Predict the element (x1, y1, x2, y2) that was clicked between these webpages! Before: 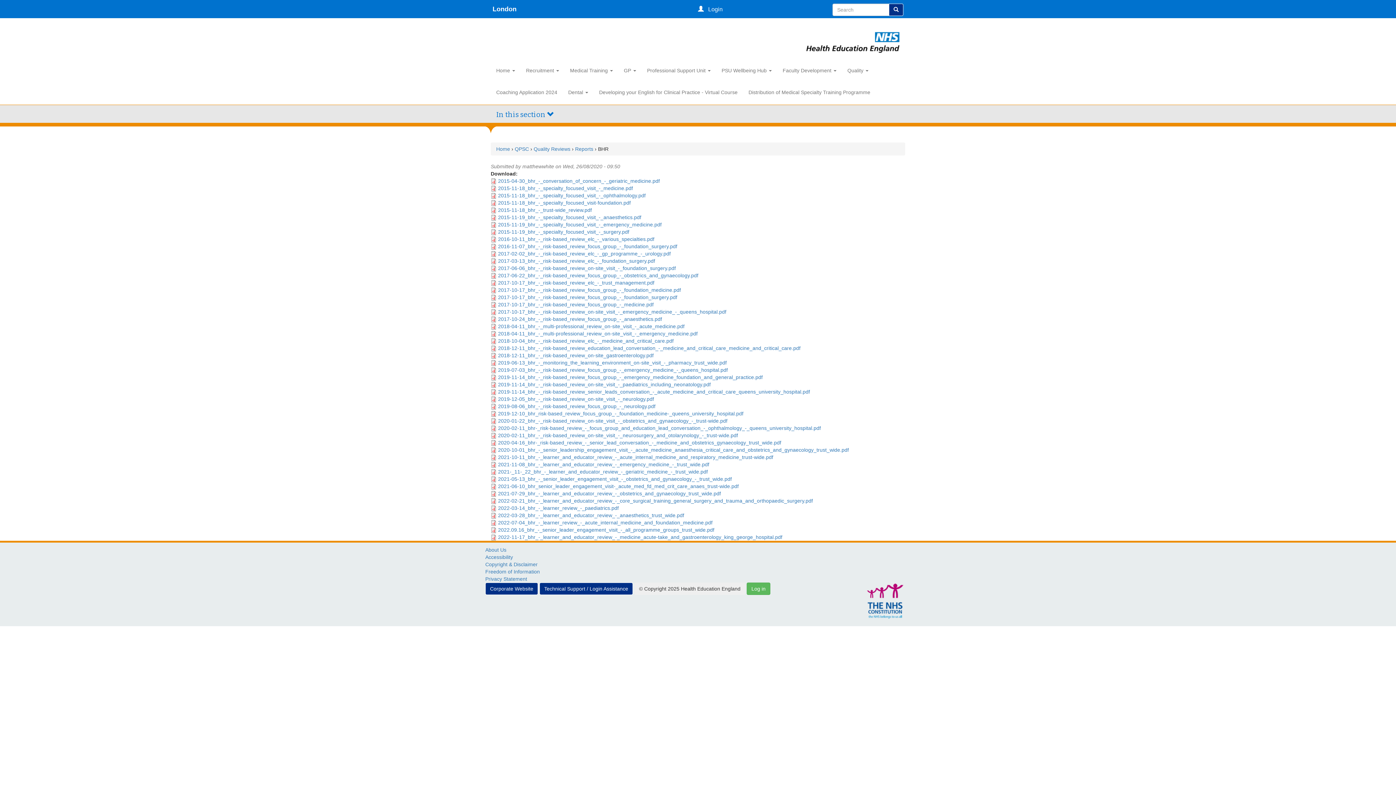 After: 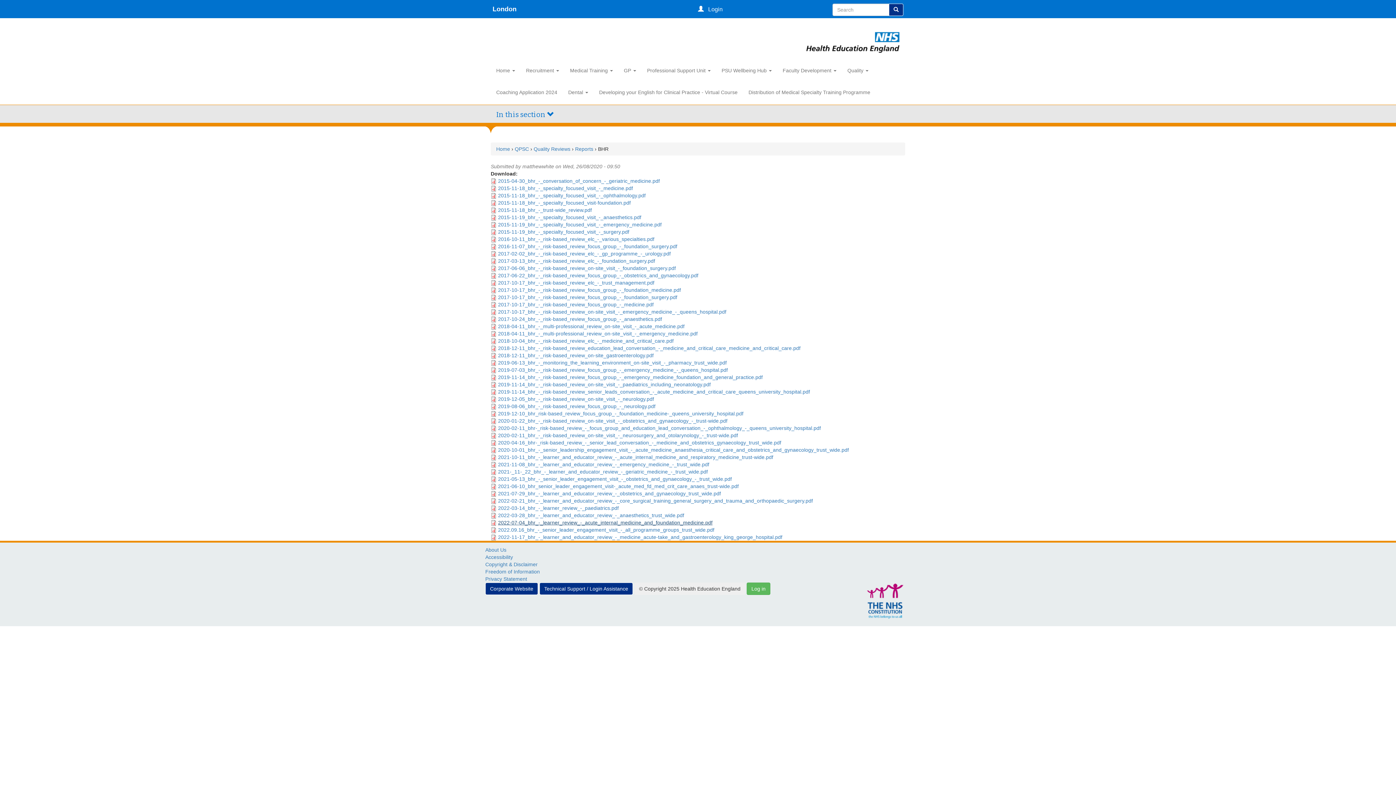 Action: label: 2022-07-04_bhr_-_learner_review_-_acute_internal_medicine_and_foundation_medicine.pdf bbox: (498, 520, 712, 525)